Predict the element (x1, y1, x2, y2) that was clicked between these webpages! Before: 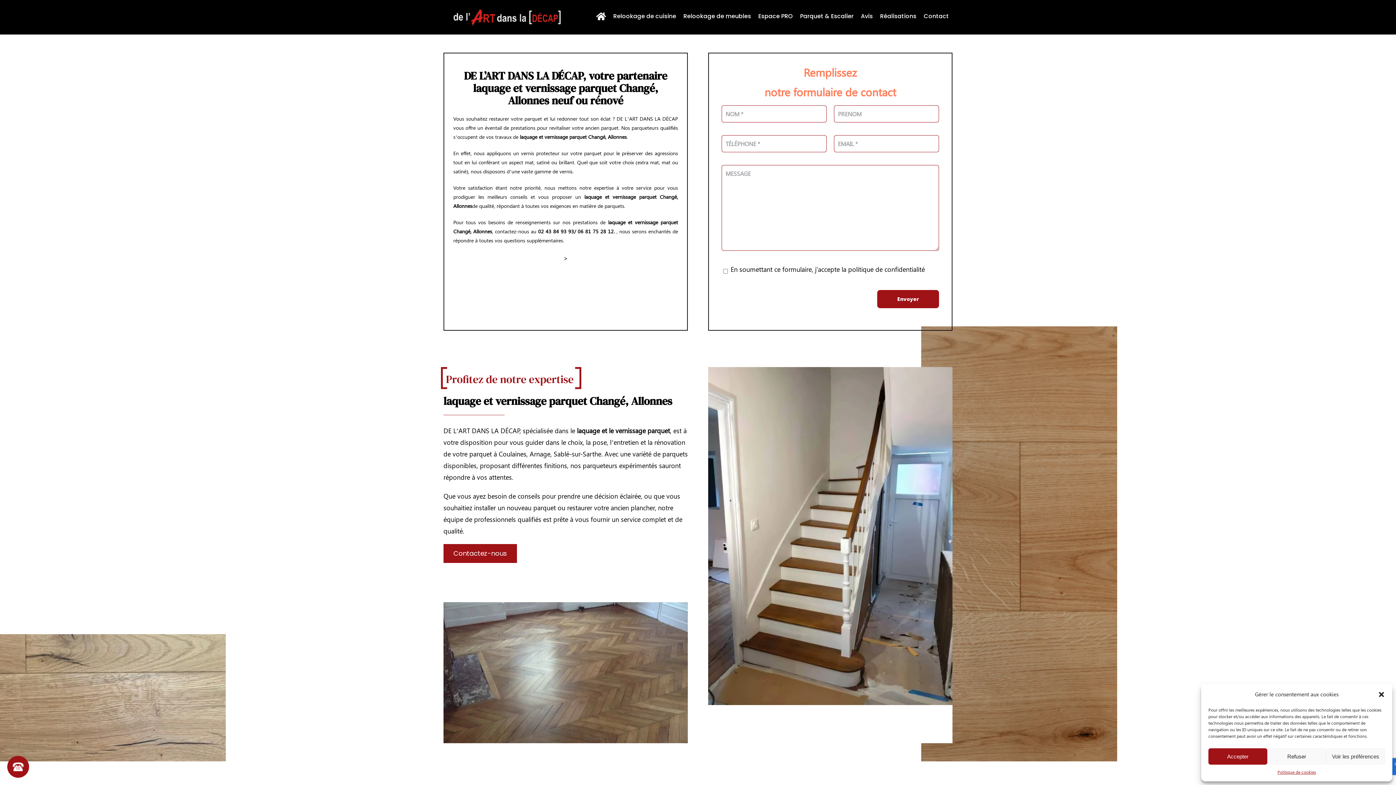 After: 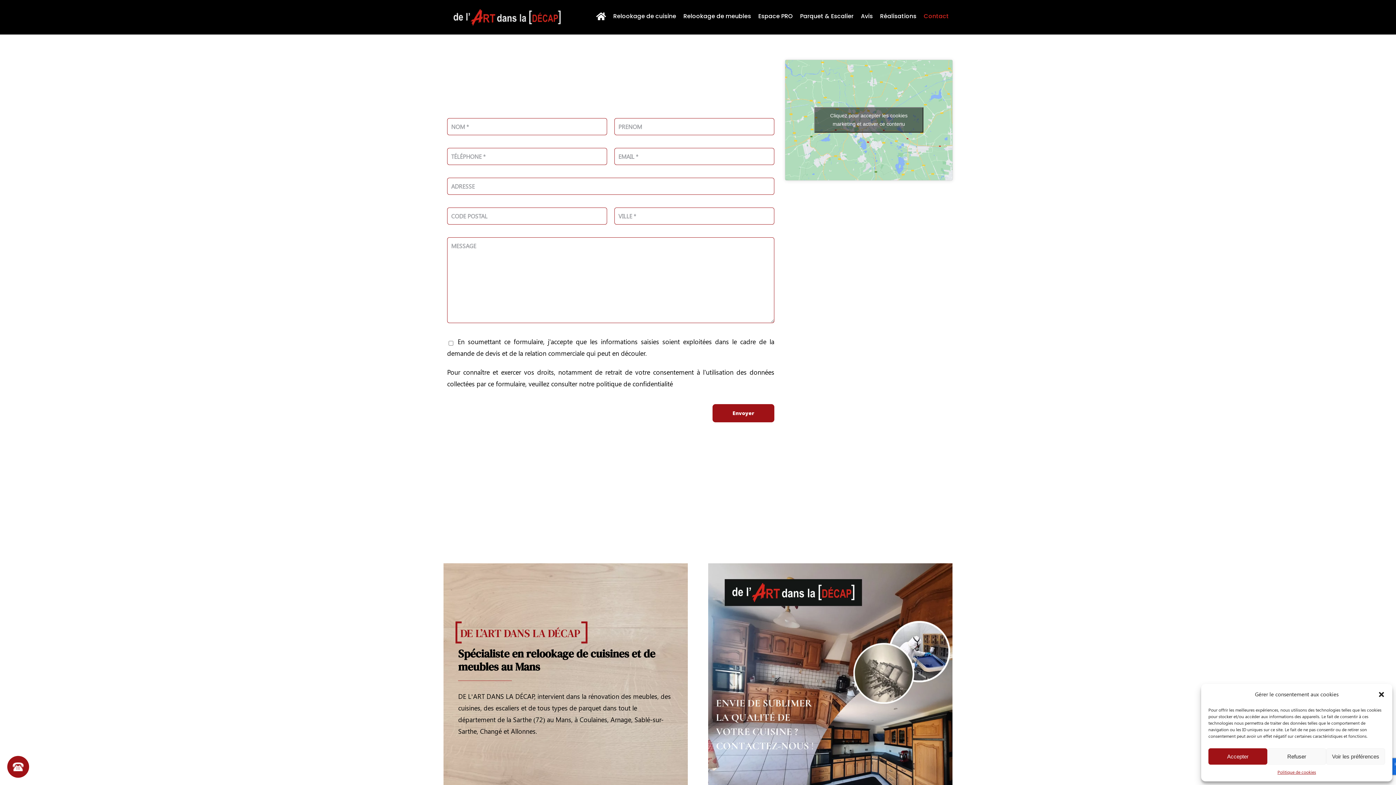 Action: label: Contactez-nous bbox: (443, 544, 517, 563)